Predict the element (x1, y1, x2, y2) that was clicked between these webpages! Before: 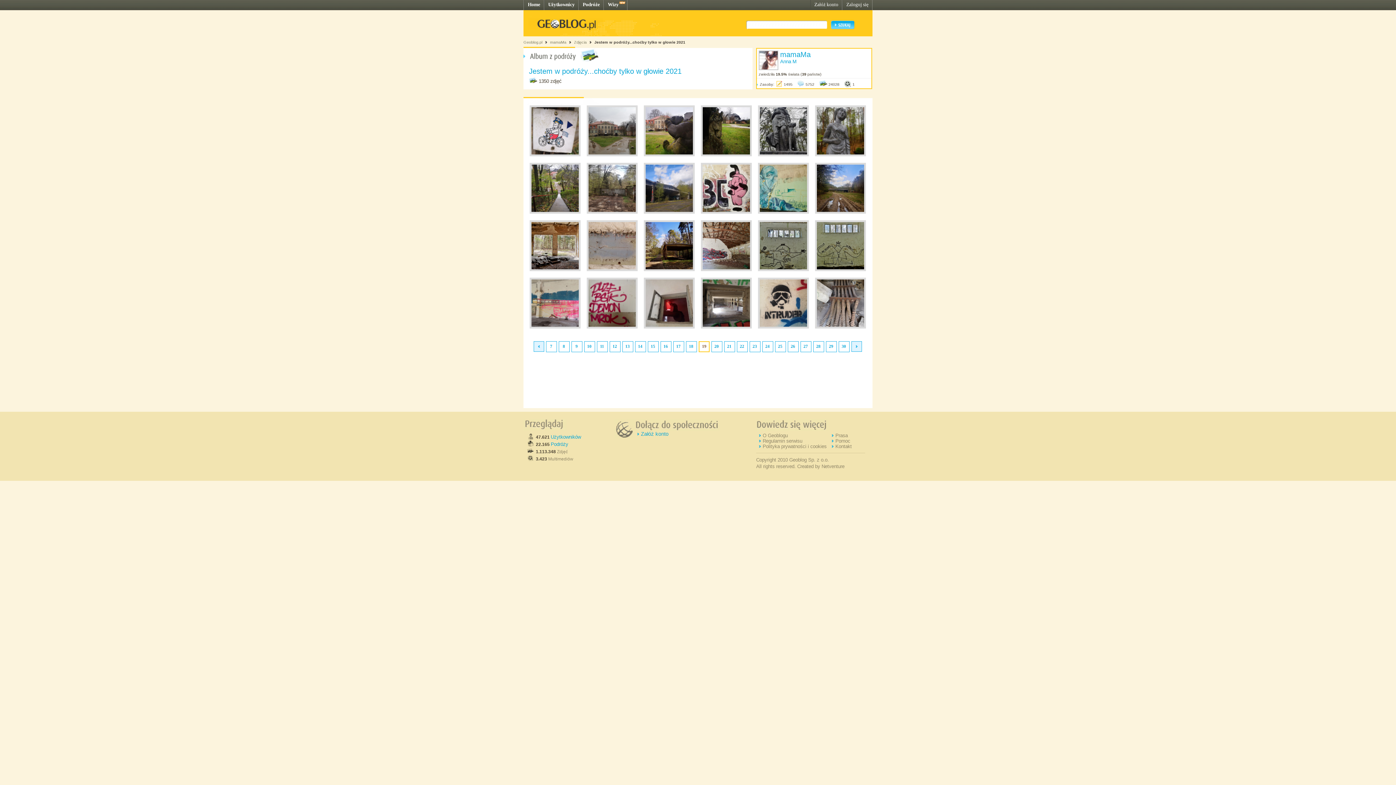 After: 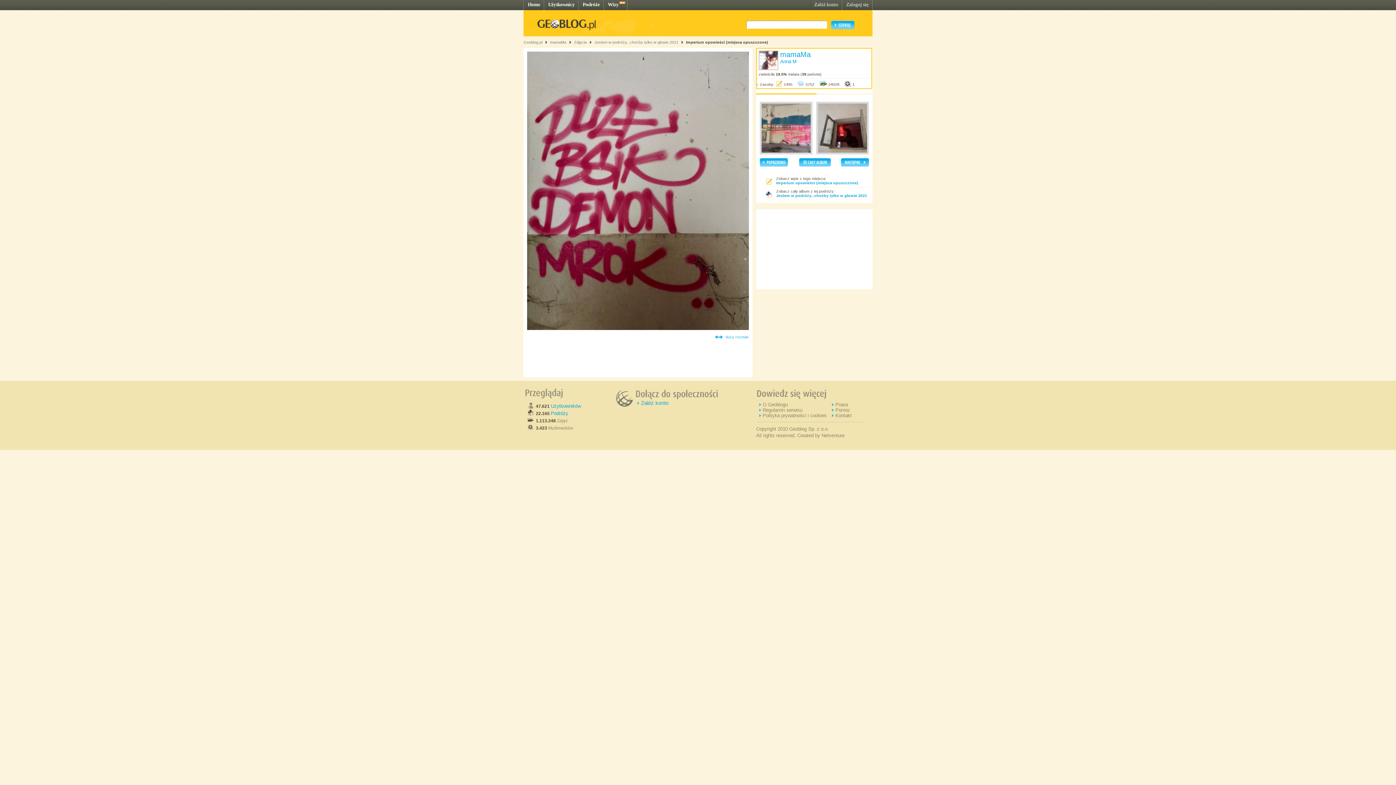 Action: bbox: (586, 325, 637, 329)